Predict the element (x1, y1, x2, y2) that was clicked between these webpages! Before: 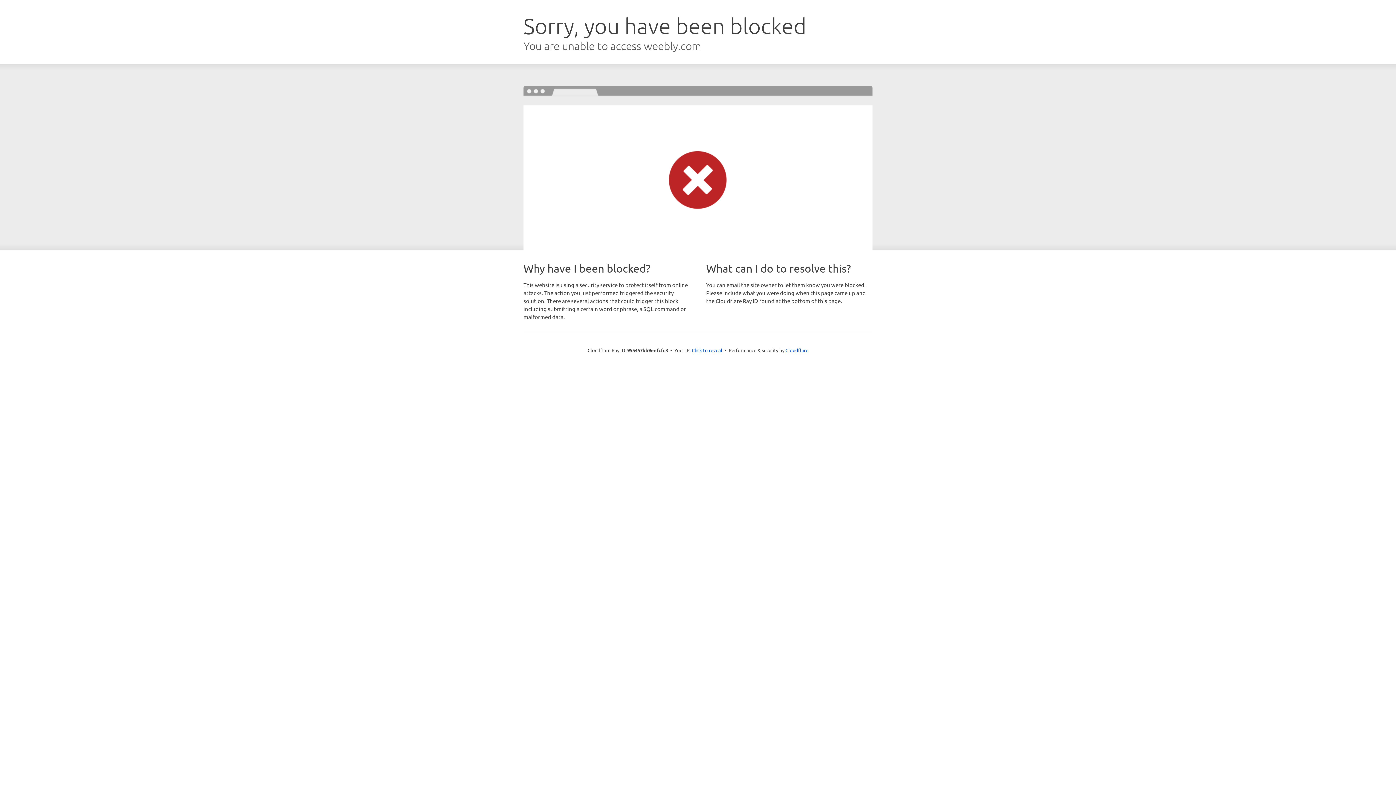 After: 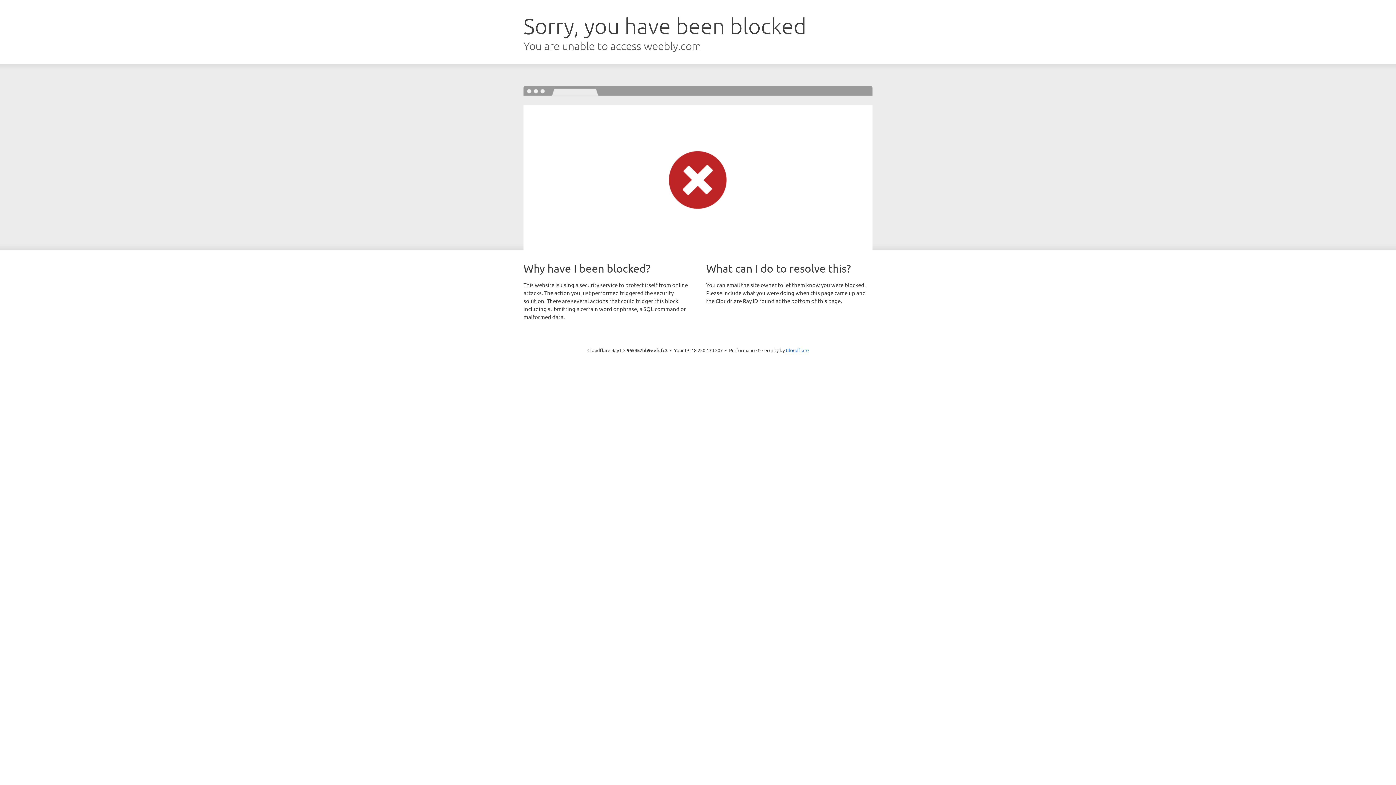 Action: label: Click to reveal bbox: (692, 346, 722, 353)